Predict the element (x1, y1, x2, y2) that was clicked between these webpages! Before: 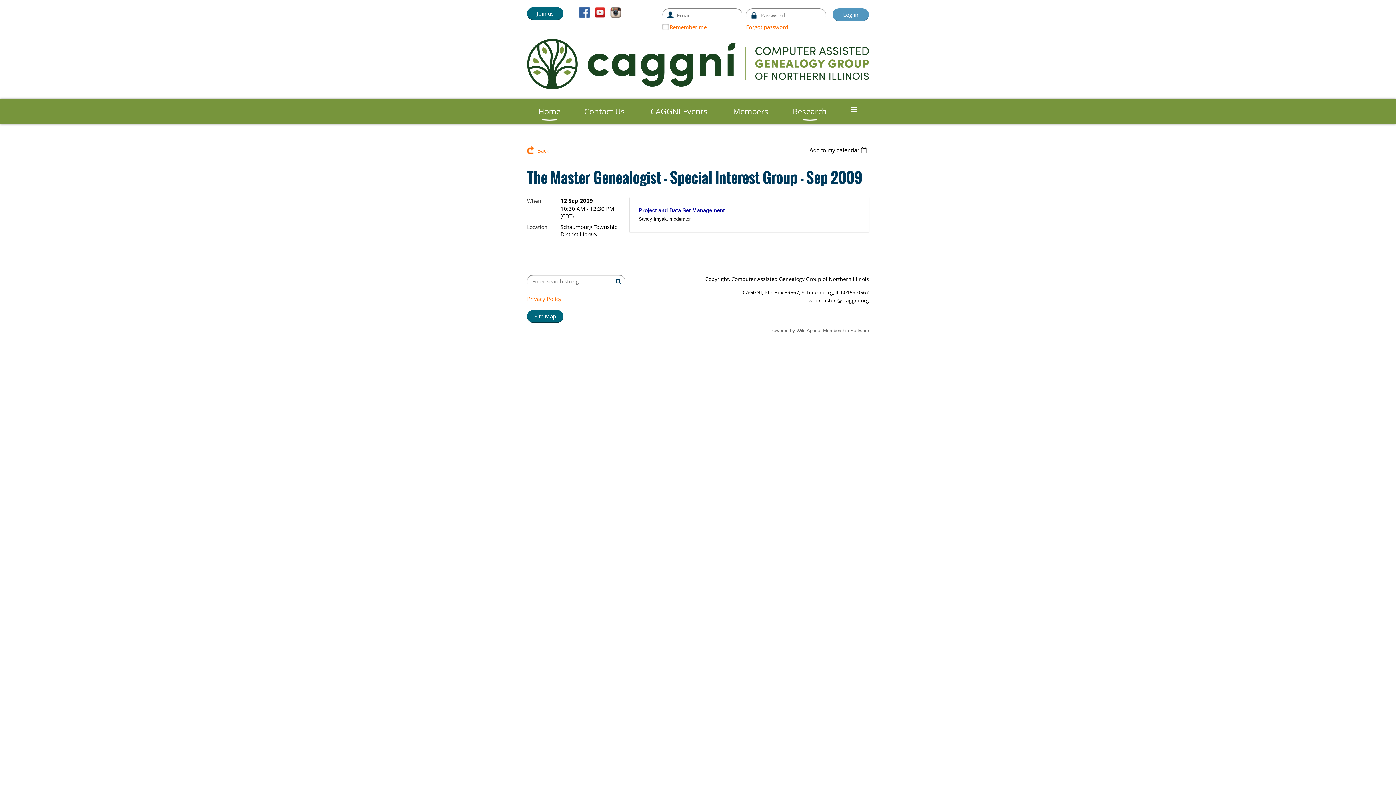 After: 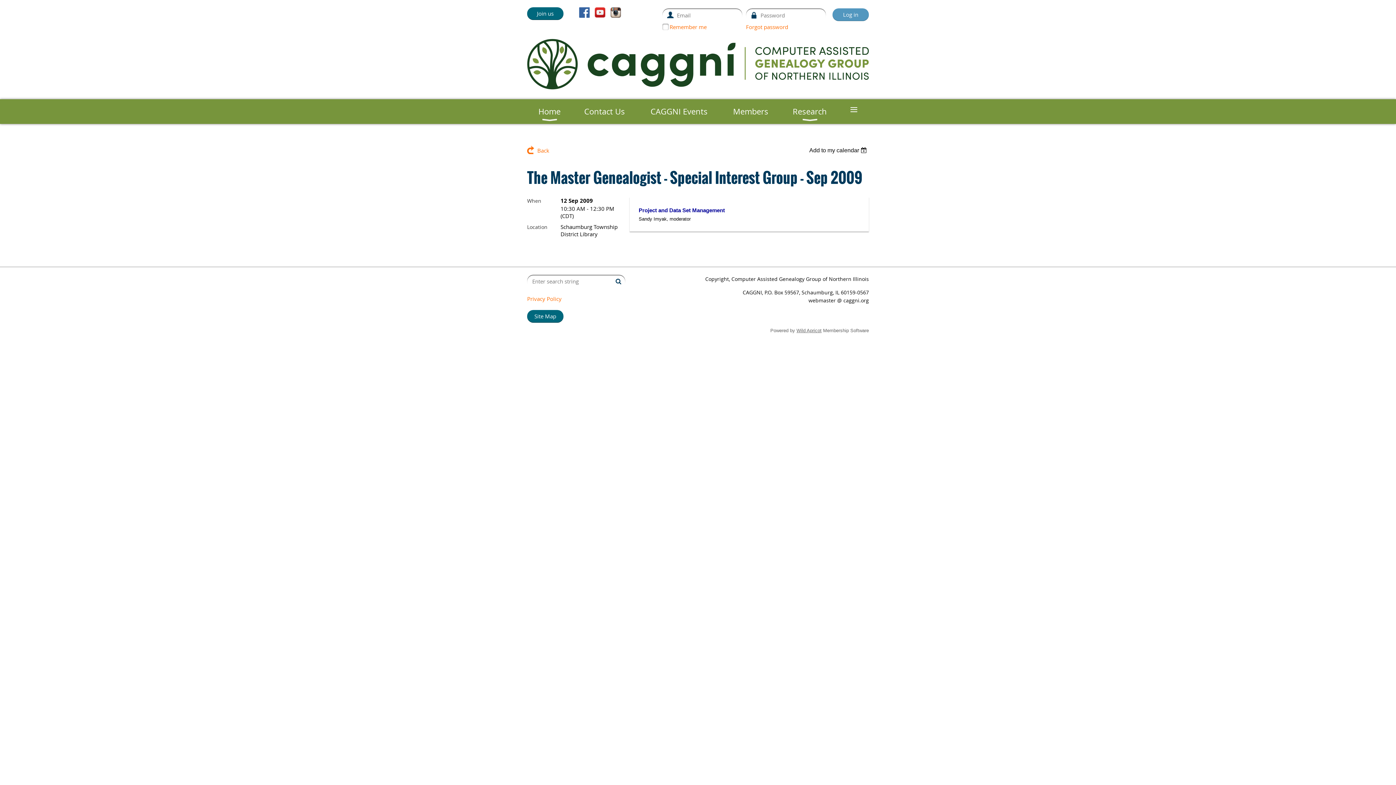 Action: bbox: (594, 7, 605, 17)